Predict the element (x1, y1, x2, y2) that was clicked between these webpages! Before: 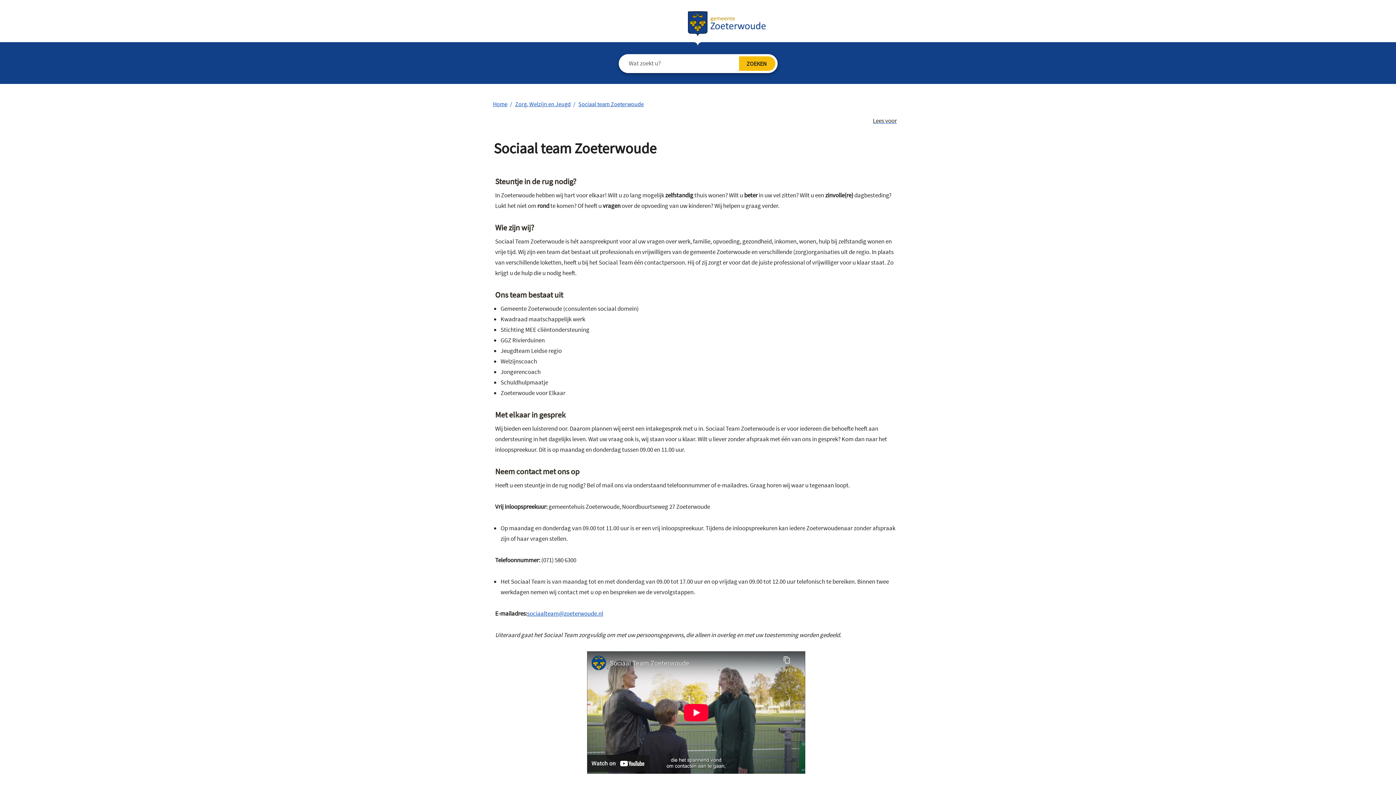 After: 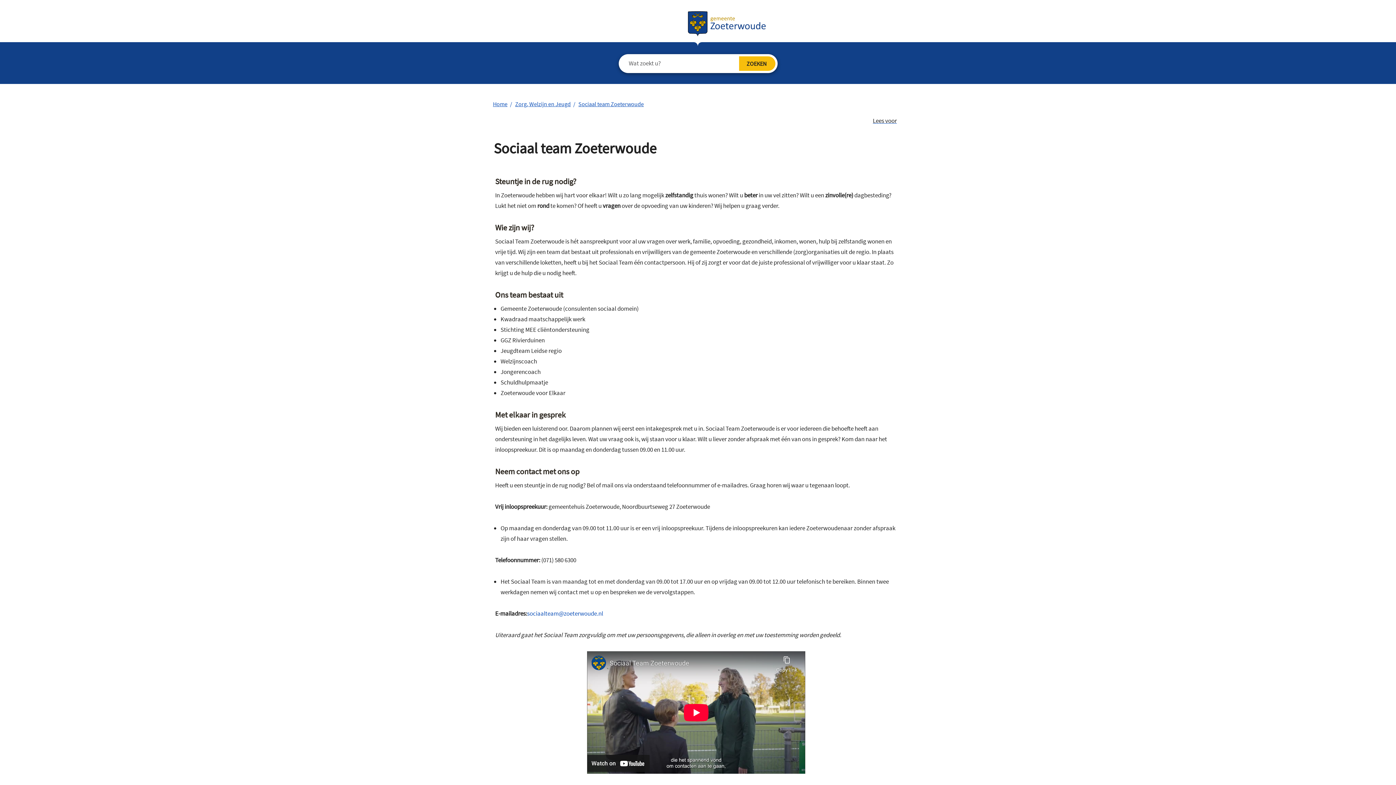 Action: label: sociaalteam@zoeterwoude.nl bbox: (527, 609, 603, 617)